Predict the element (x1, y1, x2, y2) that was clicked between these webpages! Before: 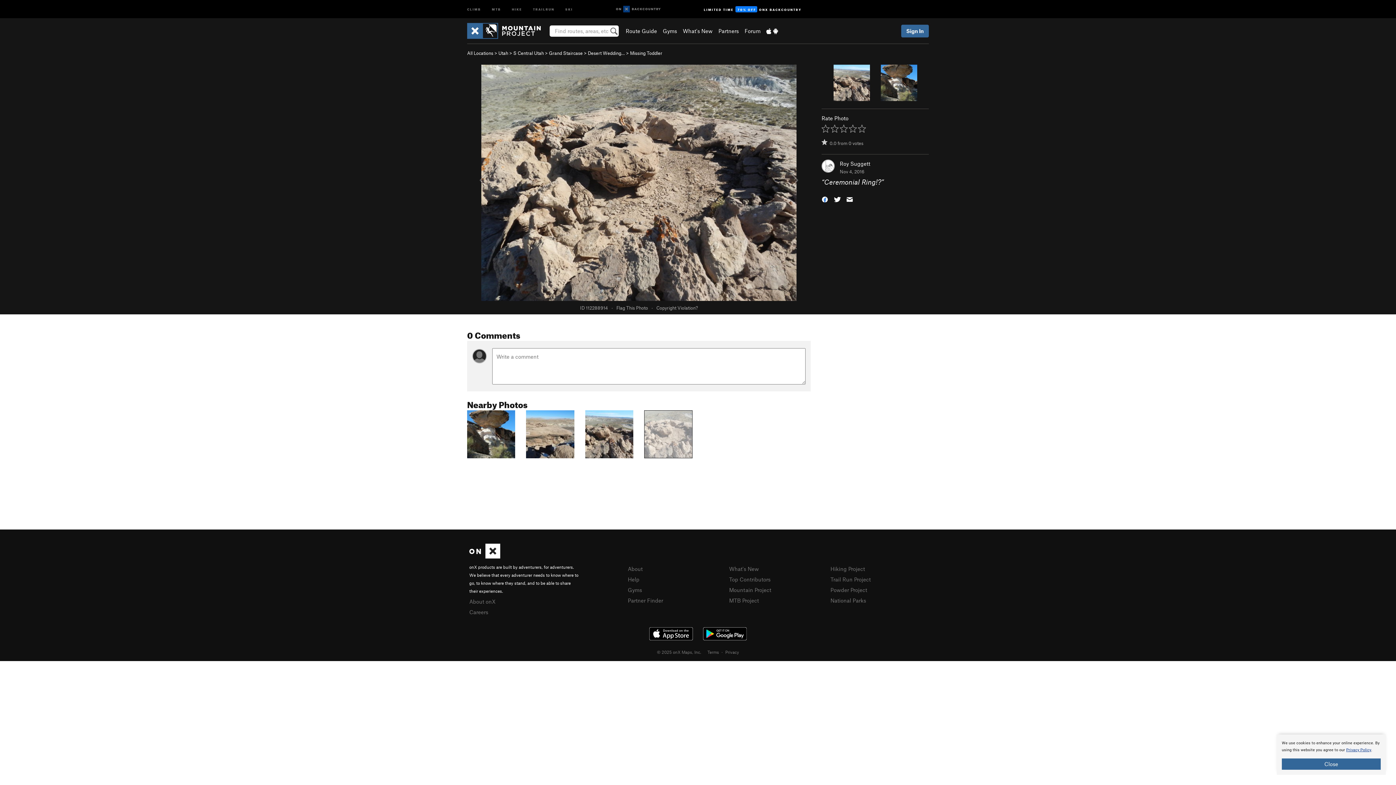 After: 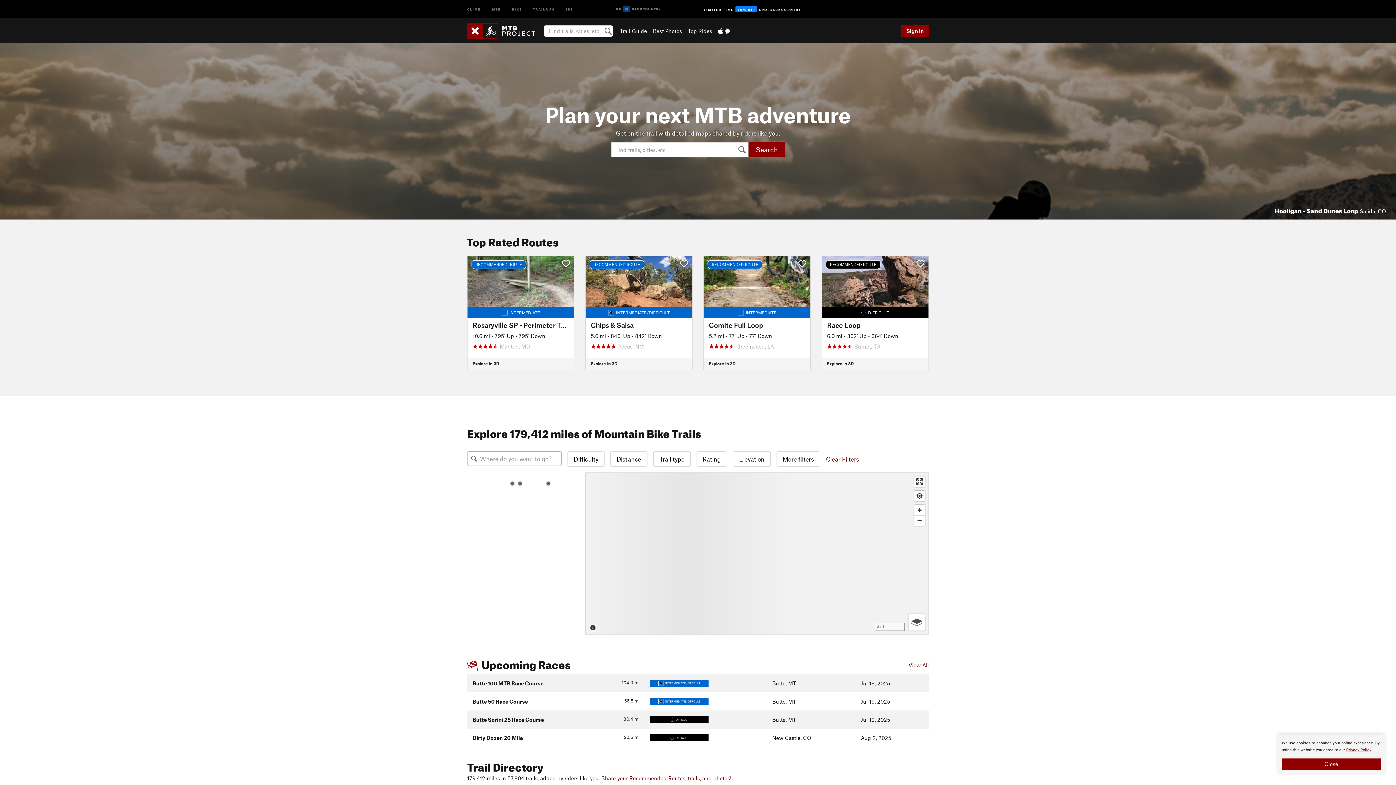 Action: label: MTB Project bbox: (729, 597, 759, 603)